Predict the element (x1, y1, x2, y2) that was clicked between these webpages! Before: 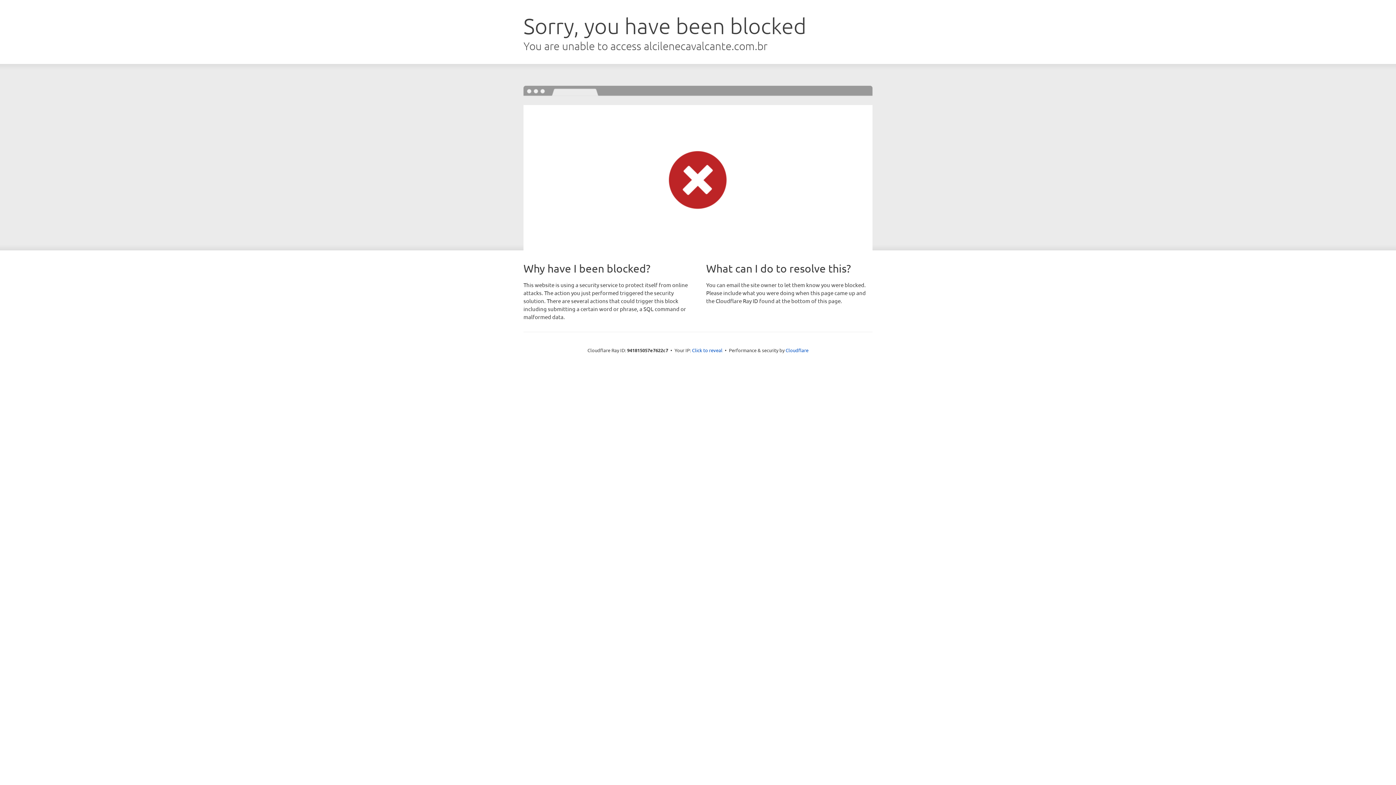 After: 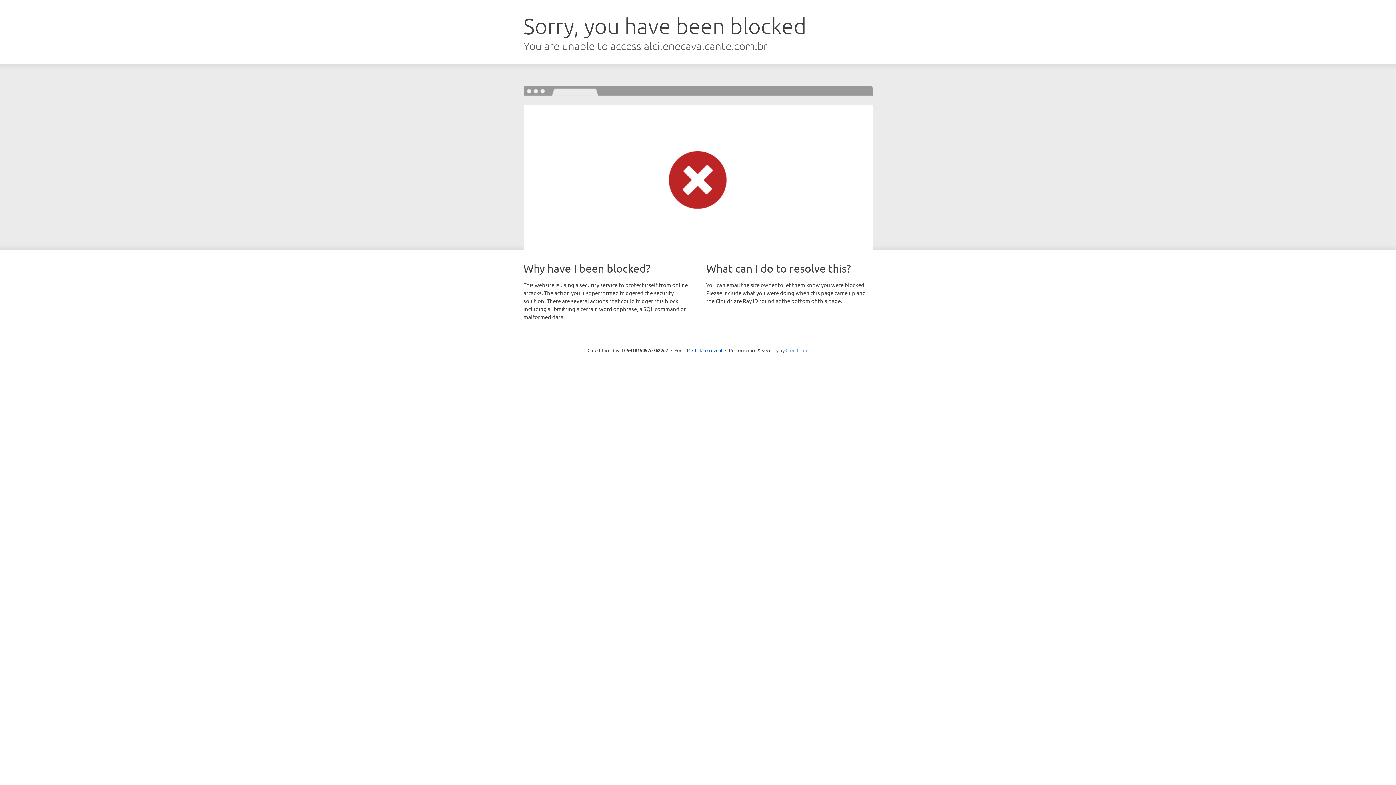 Action: bbox: (785, 347, 808, 353) label: Cloudflare